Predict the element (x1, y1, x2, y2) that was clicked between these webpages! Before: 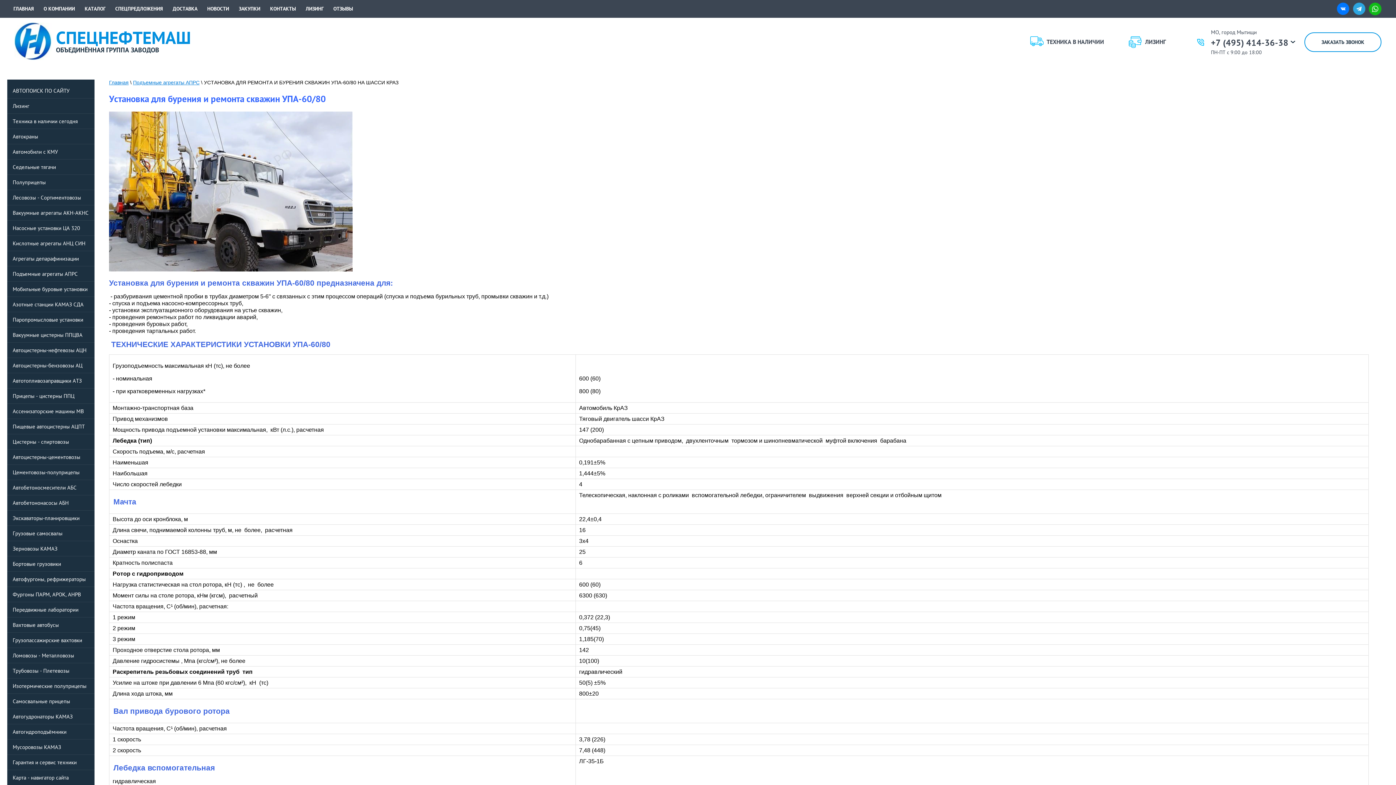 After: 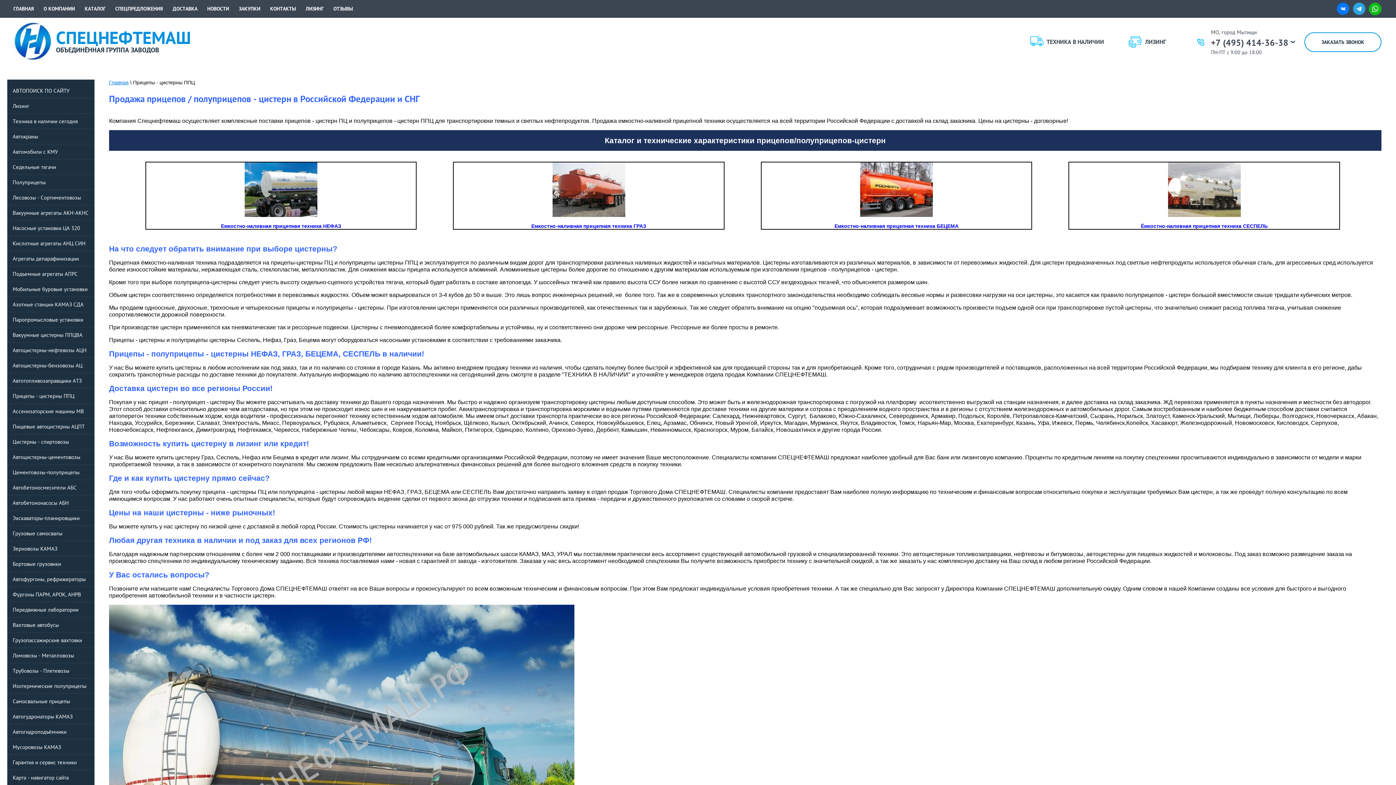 Action: bbox: (7, 388, 94, 403) label: Прицепы - цистерны ППЦ